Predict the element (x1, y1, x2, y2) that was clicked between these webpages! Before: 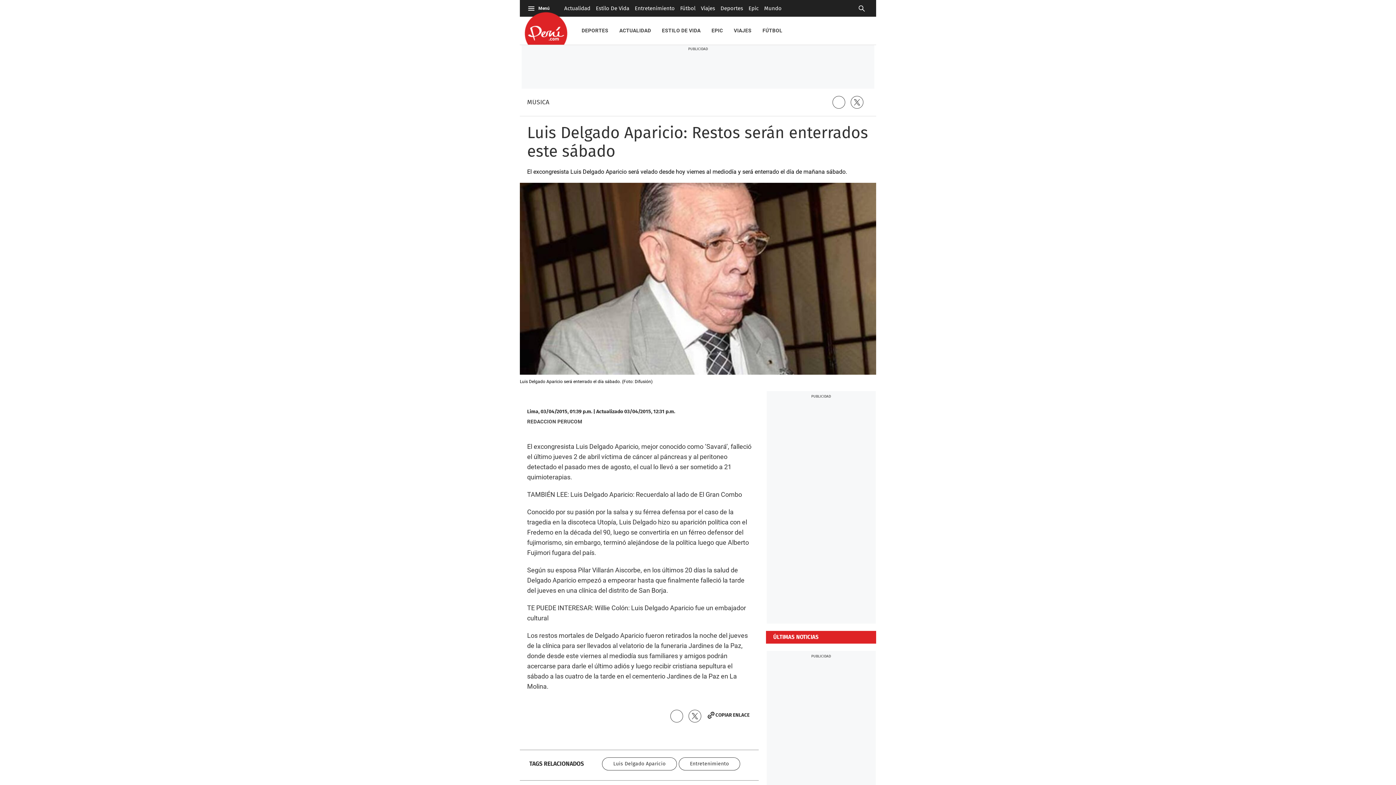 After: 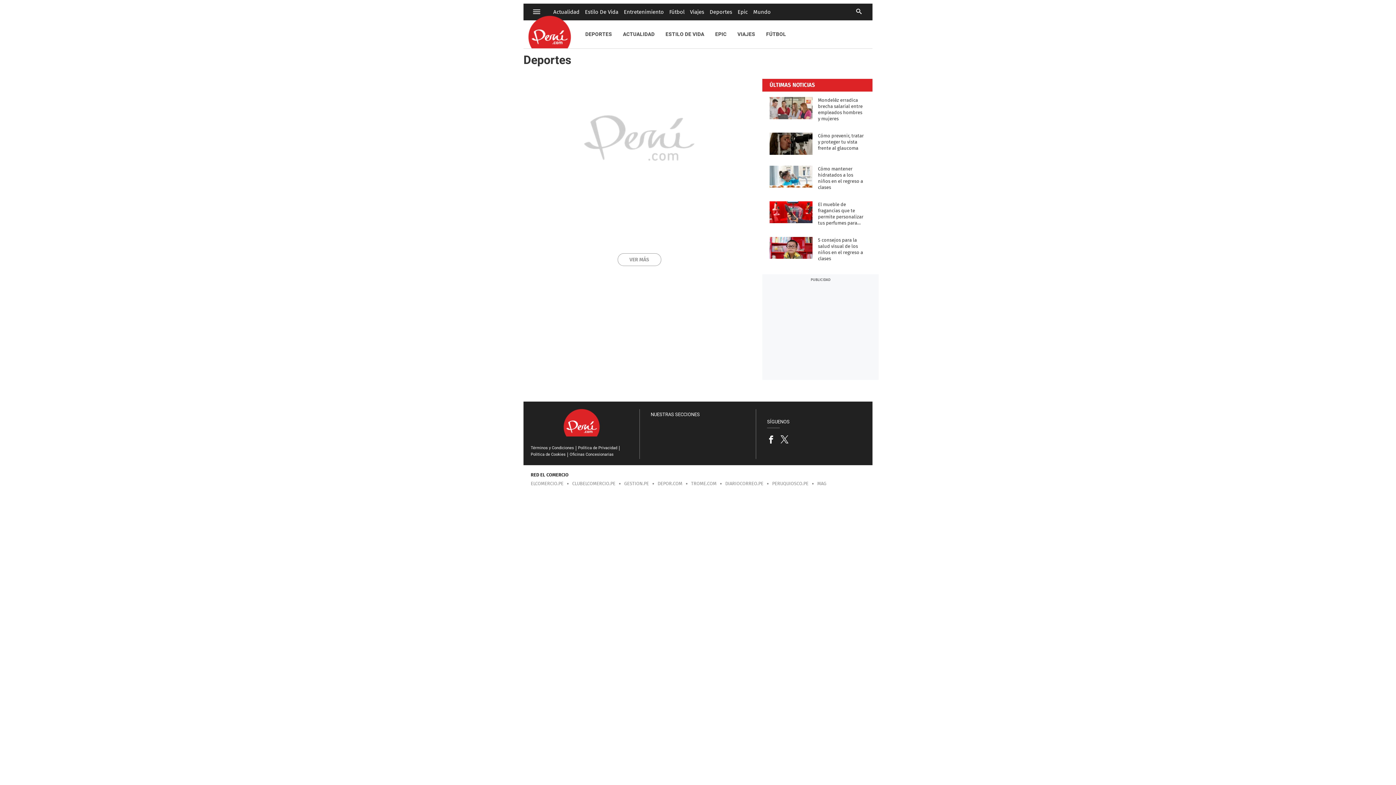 Action: label: Deportes bbox: (720, 0, 743, 16)